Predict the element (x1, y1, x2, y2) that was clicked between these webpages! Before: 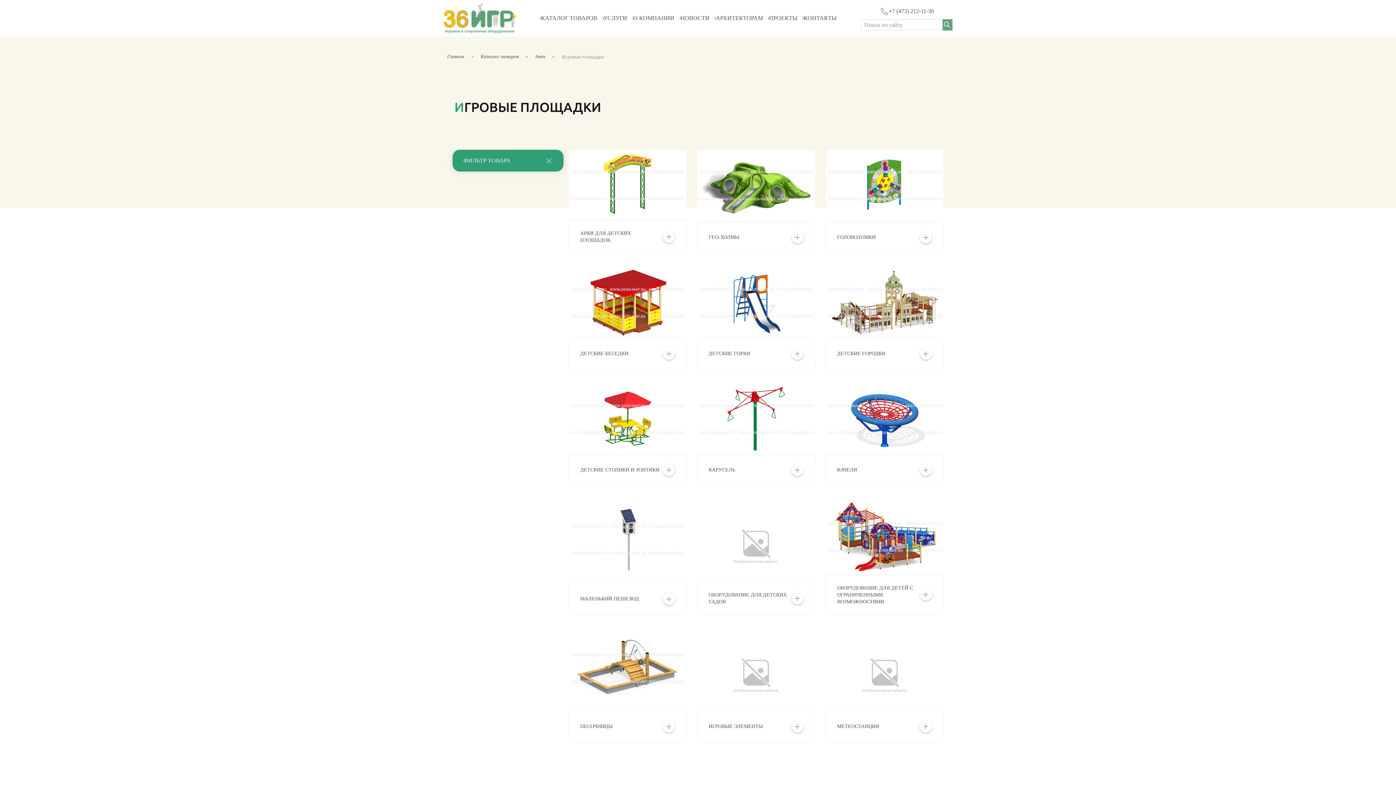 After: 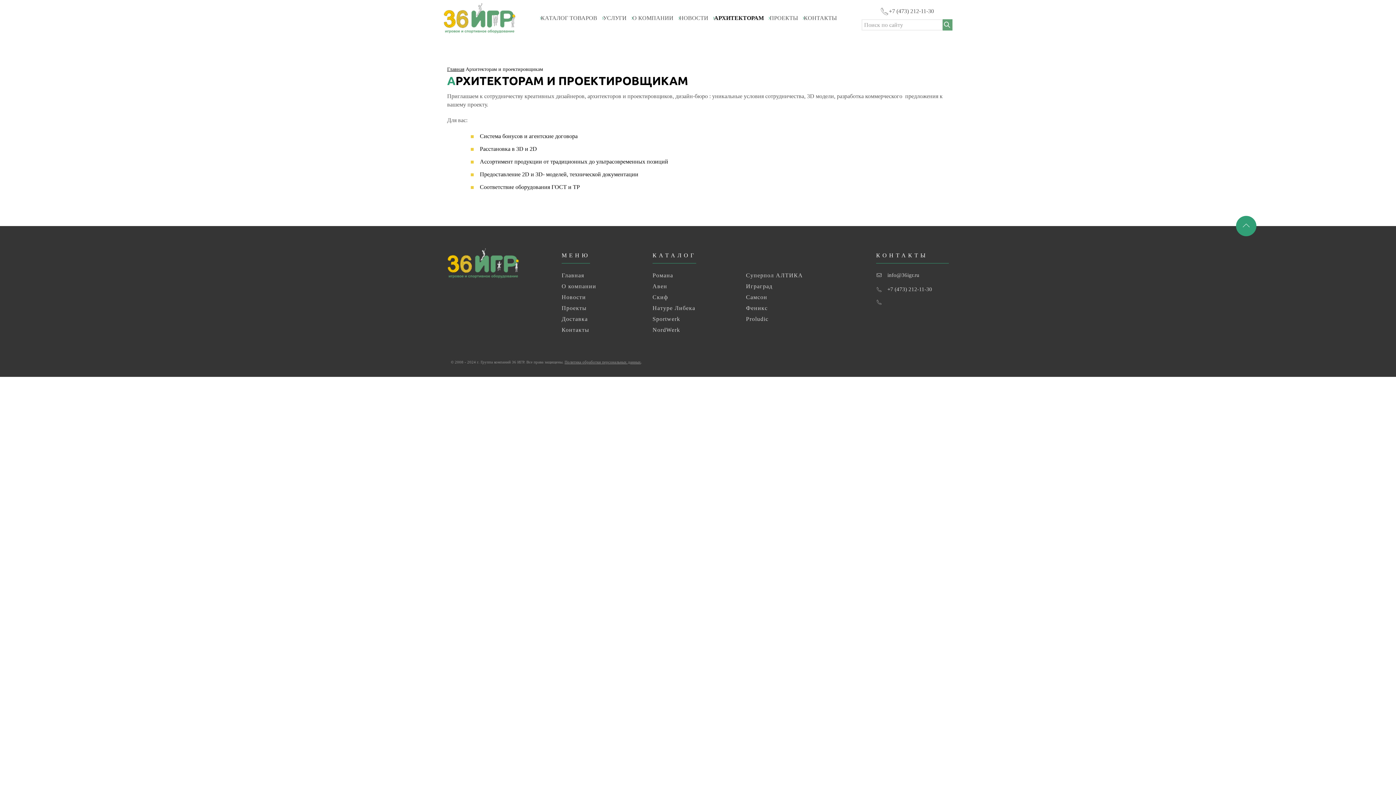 Action: bbox: (712, 0, 766, 36) label: АРХИТЕКТОРАМ